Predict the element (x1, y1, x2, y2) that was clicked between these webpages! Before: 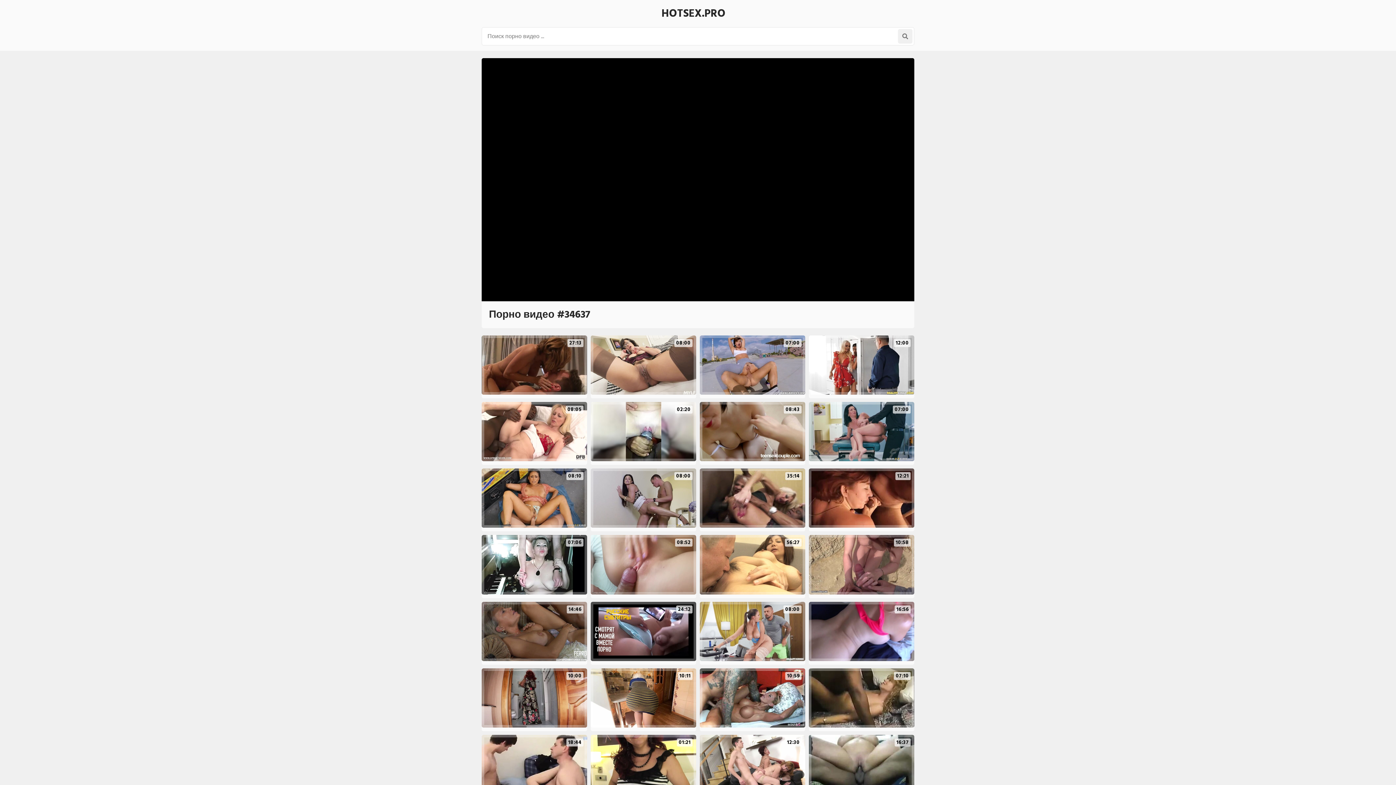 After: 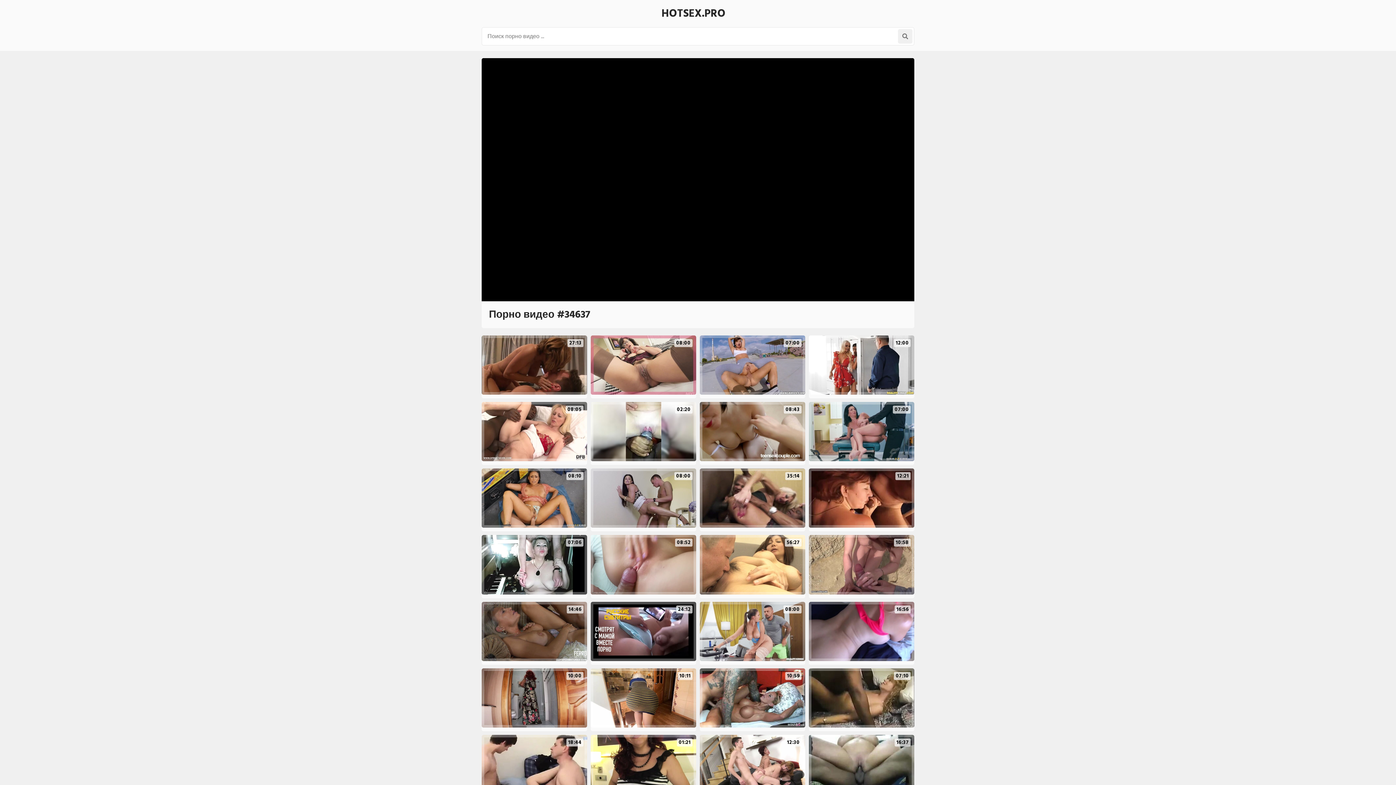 Action: label: 08:00 bbox: (590, 335, 696, 394)